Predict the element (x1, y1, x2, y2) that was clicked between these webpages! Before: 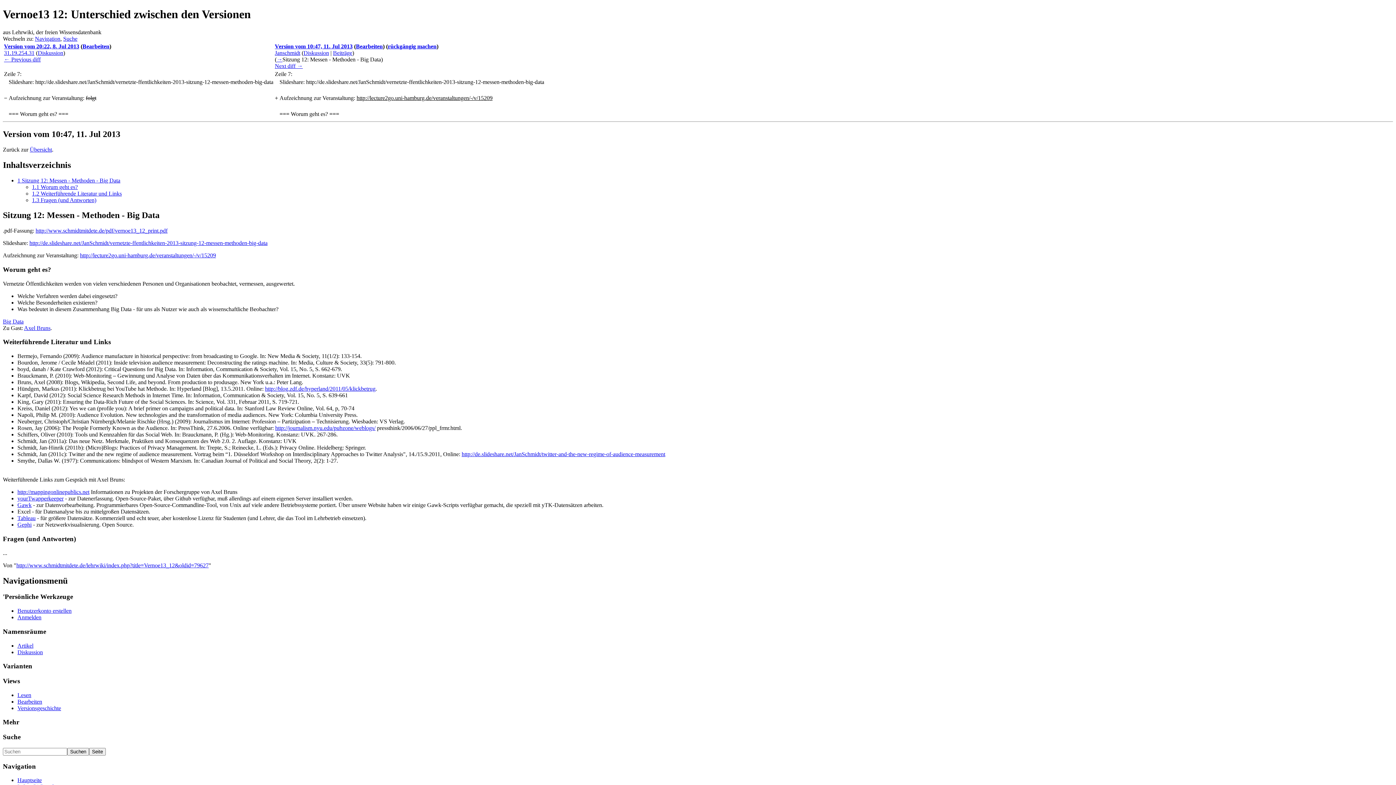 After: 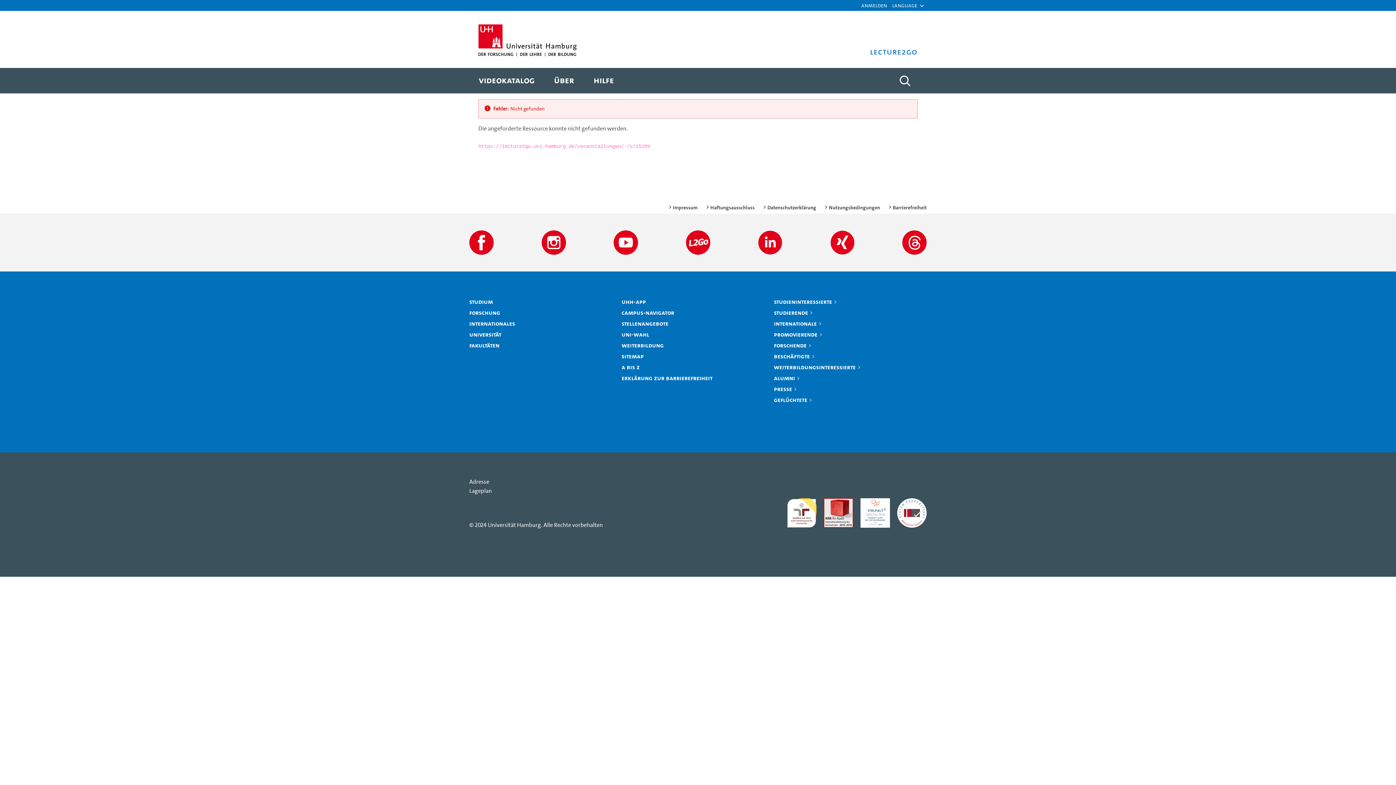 Action: label: http://lecture2go.uni-hamburg.de/veranstaltungen/-/v/15209 bbox: (80, 252, 216, 258)